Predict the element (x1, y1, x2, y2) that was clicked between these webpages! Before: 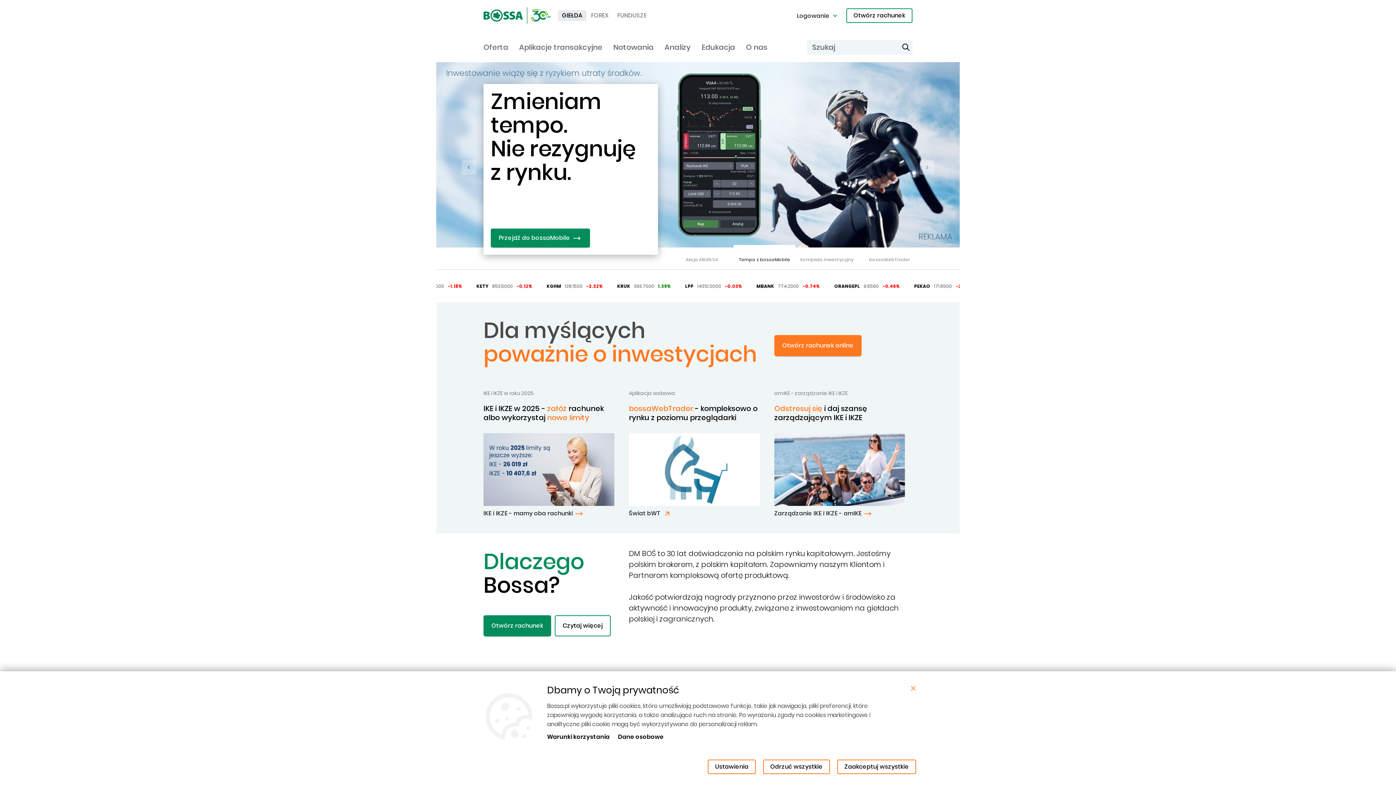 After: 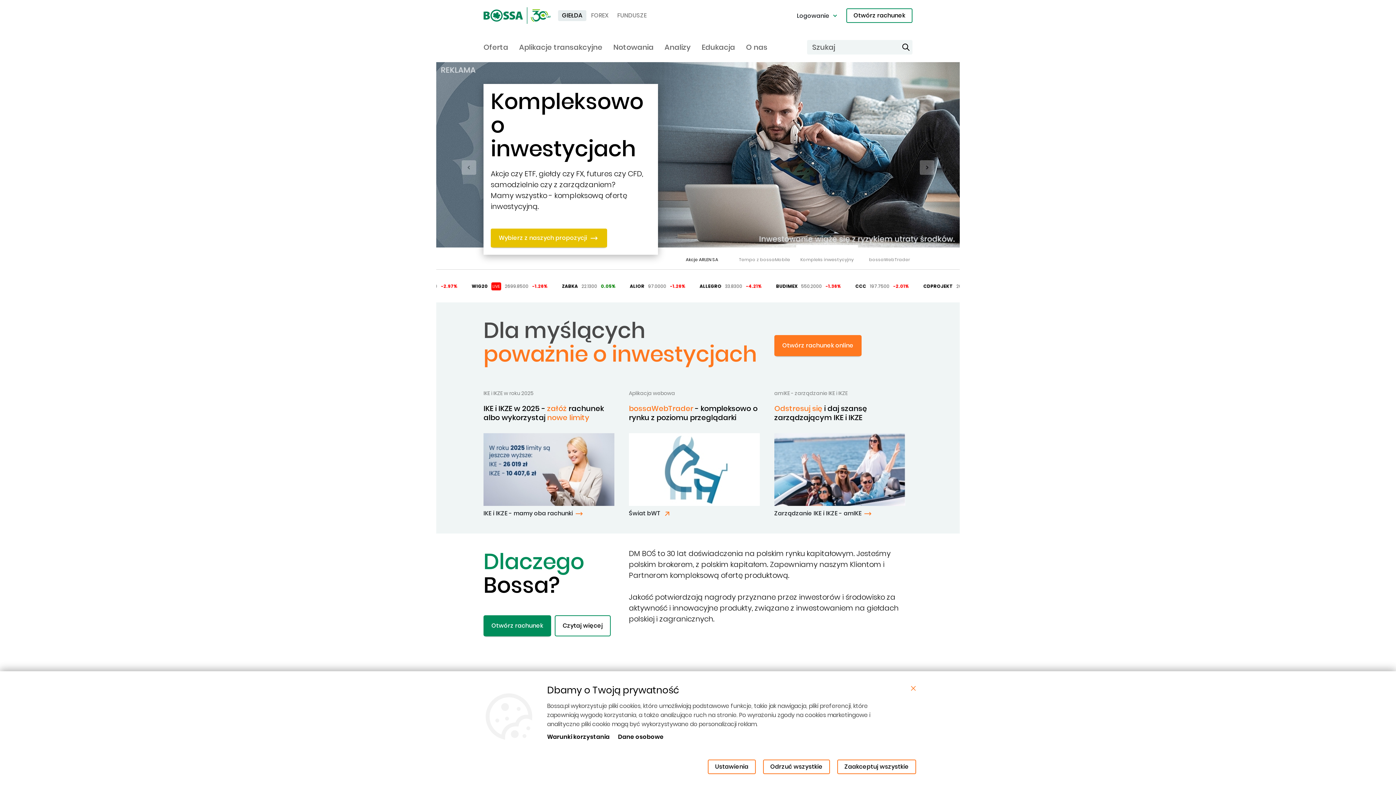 Action: label: Go to Slide 1 bbox: (671, 244, 733, 272)